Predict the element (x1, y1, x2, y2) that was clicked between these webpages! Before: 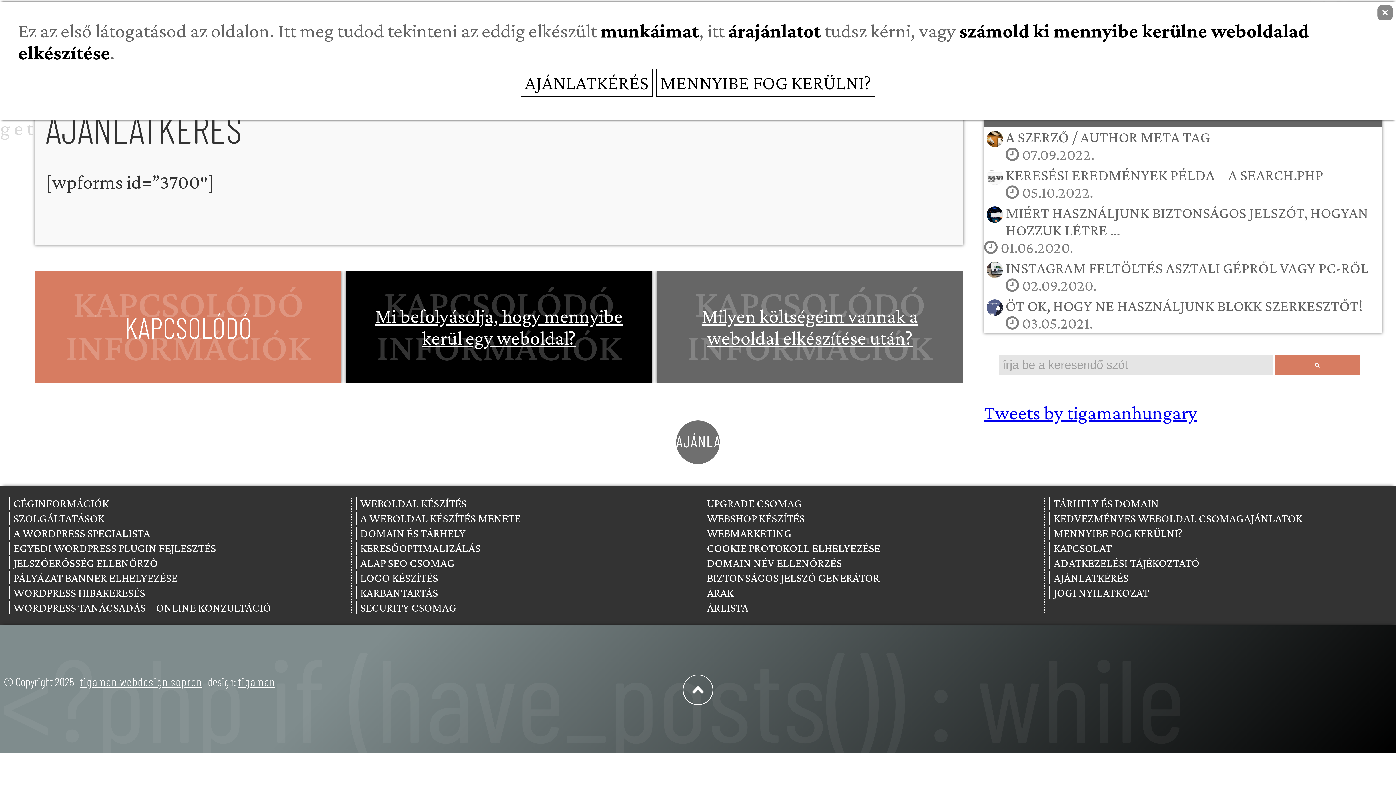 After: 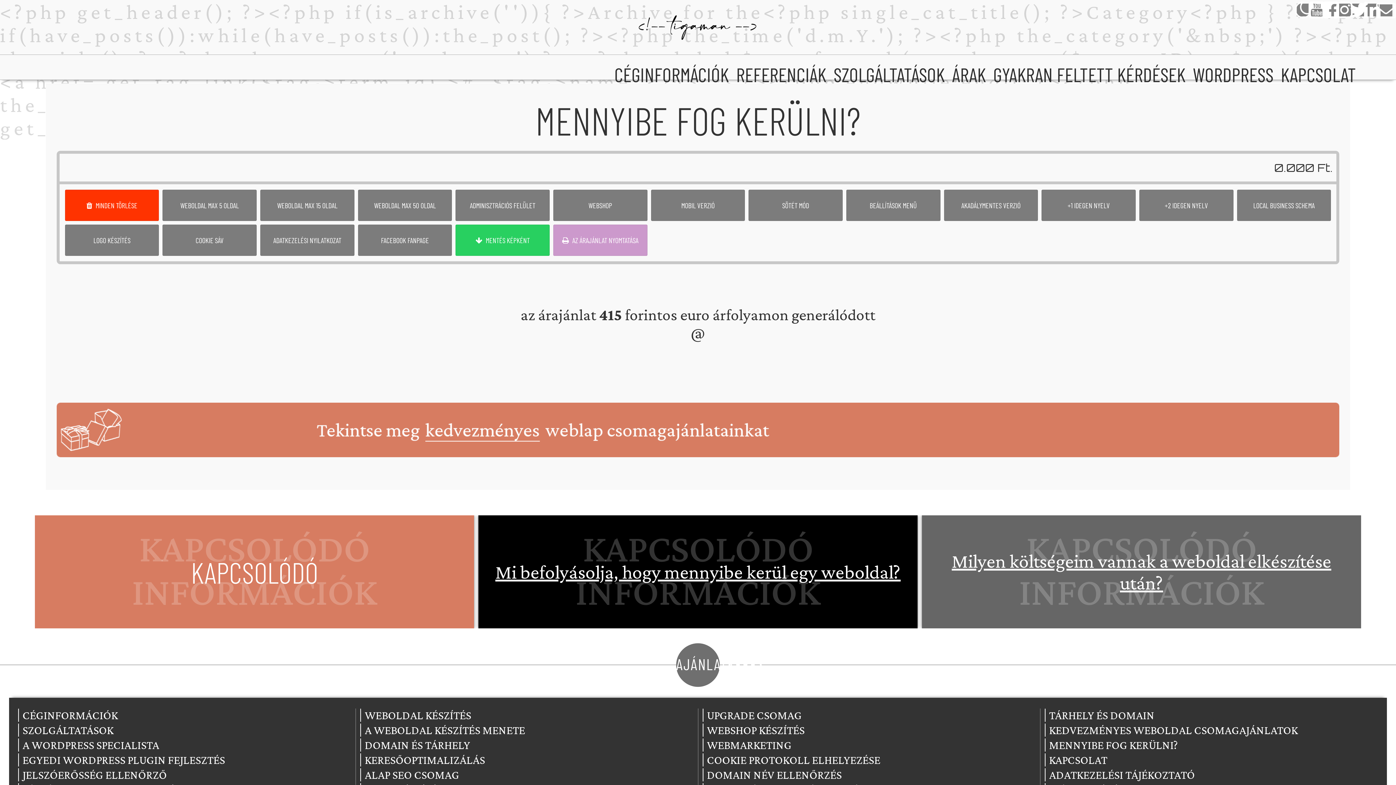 Action: bbox: (656, 69, 875, 96) label: MENNYIBE FOG KERÜLNI?